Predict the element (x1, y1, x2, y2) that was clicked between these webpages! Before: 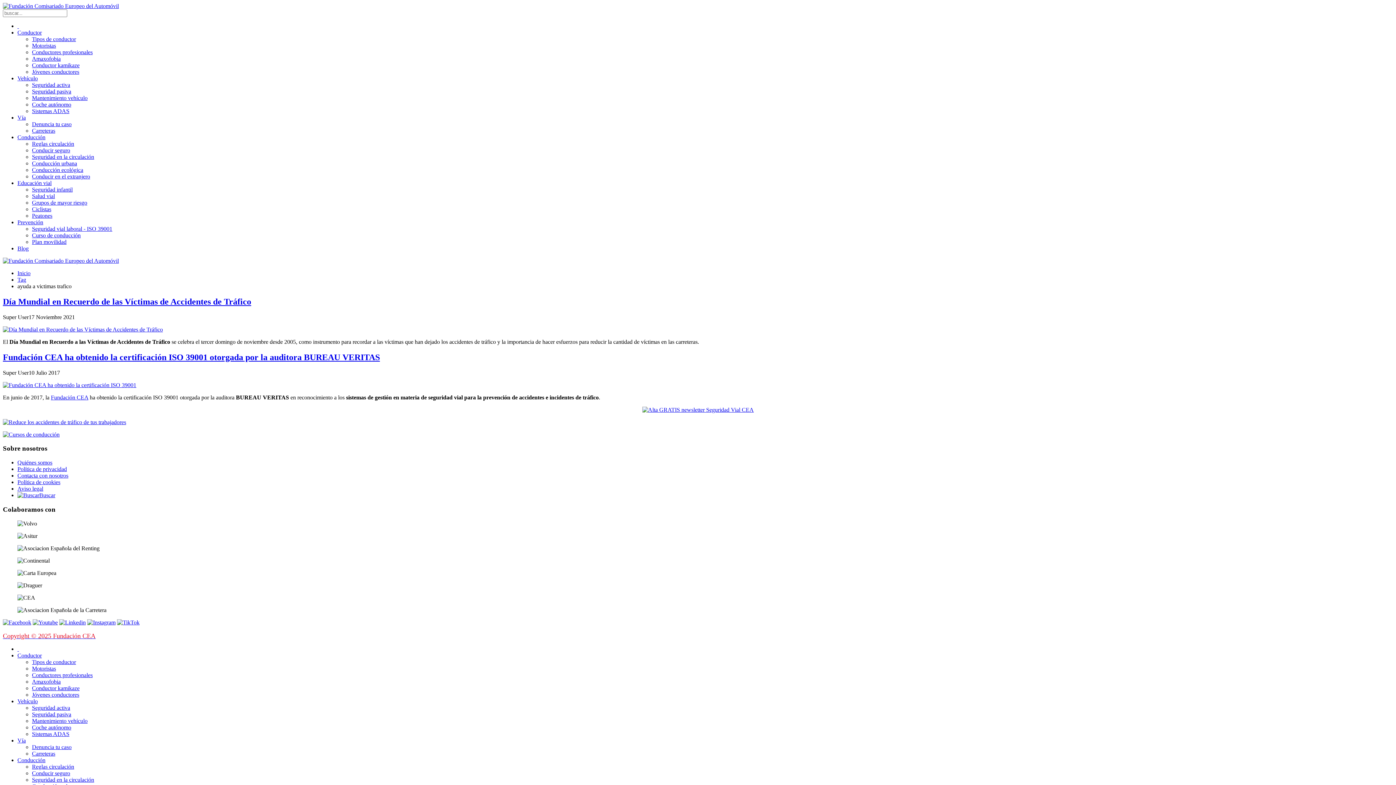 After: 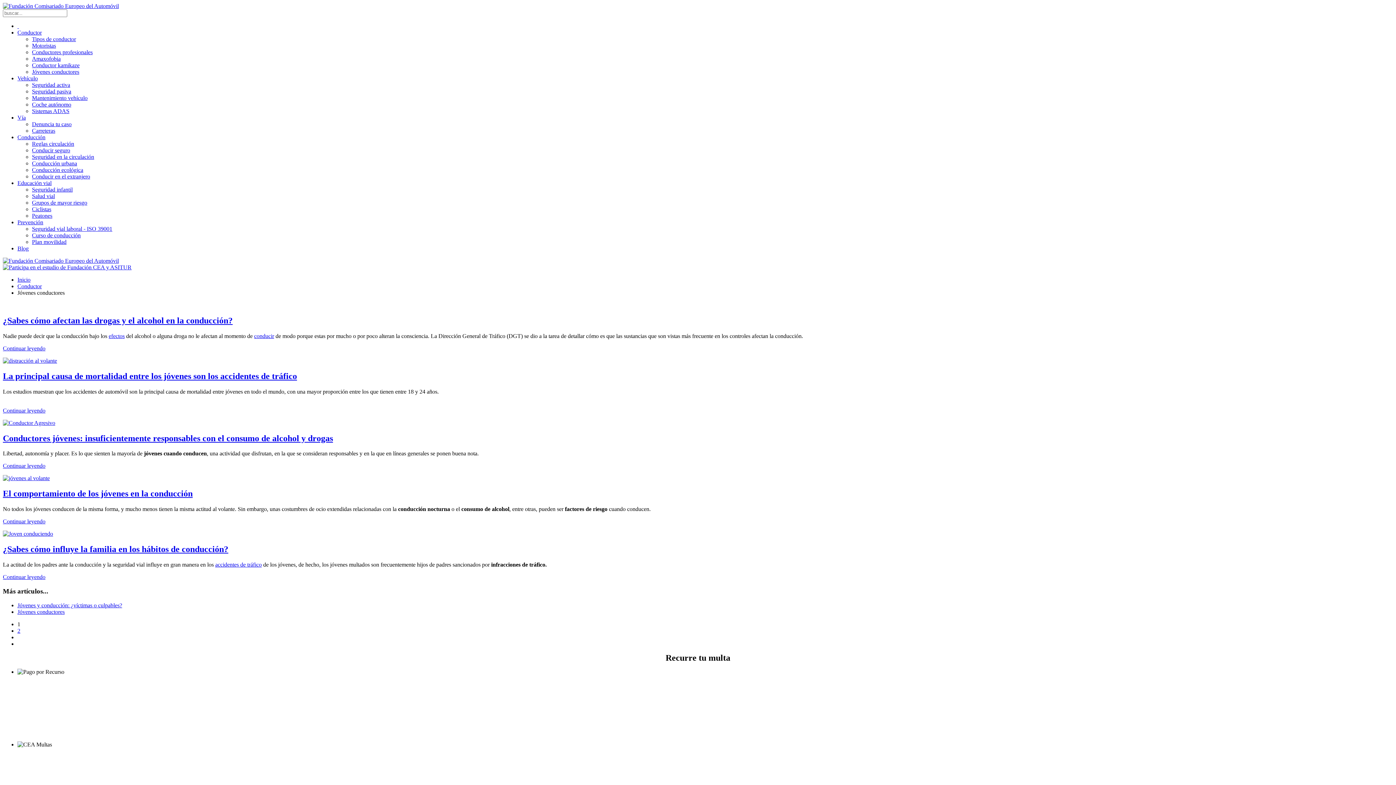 Action: bbox: (32, 68, 79, 74) label: Jóvenes conductores